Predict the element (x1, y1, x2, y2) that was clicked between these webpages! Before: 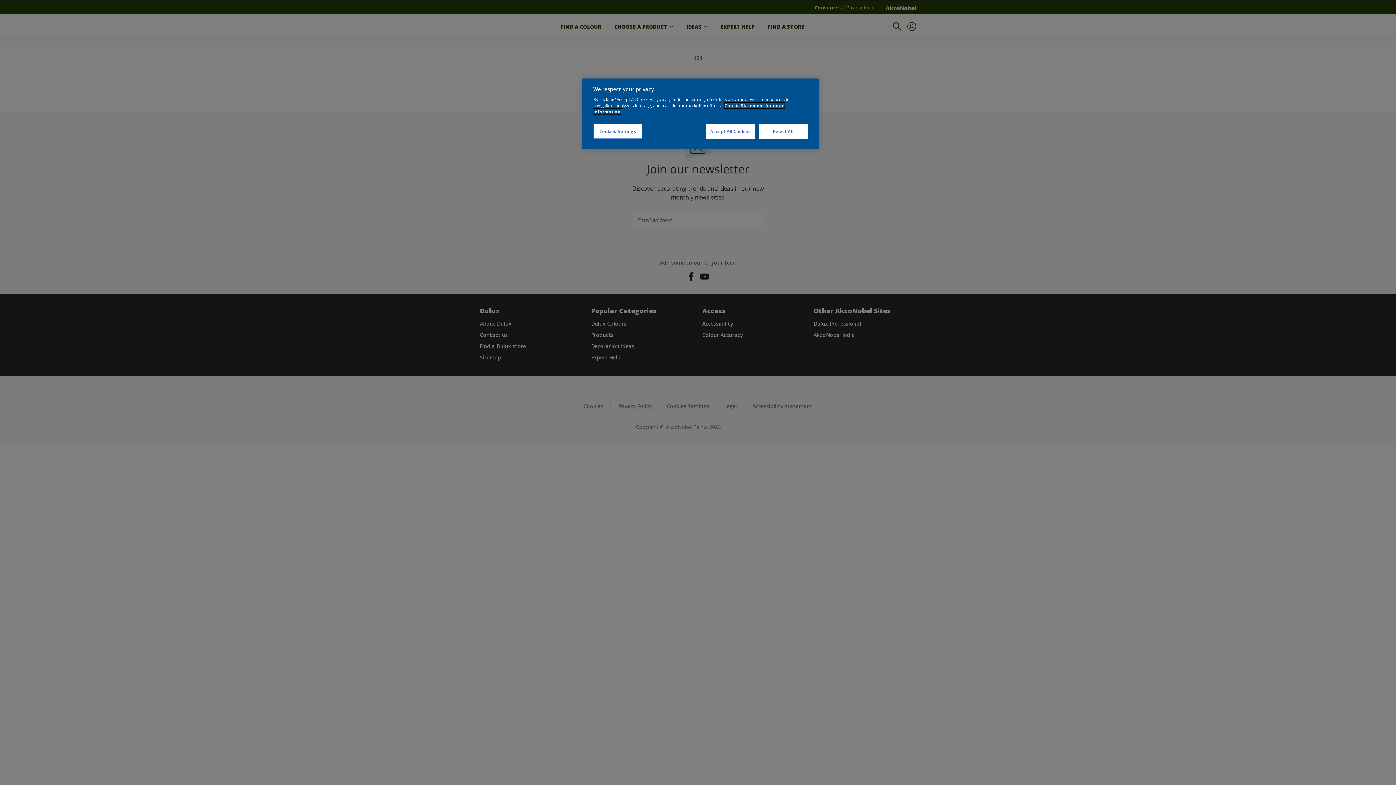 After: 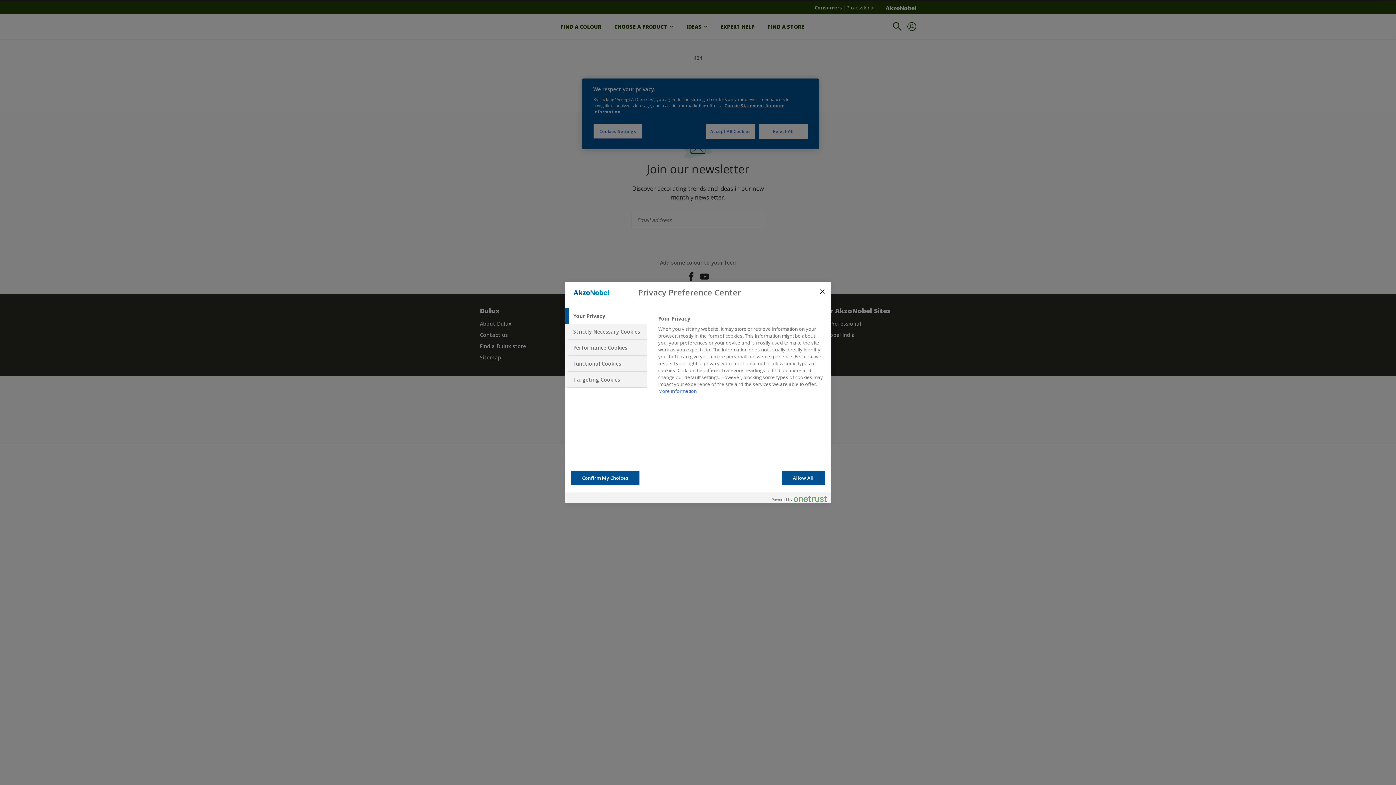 Action: label: Cookies Settings bbox: (593, 124, 642, 138)